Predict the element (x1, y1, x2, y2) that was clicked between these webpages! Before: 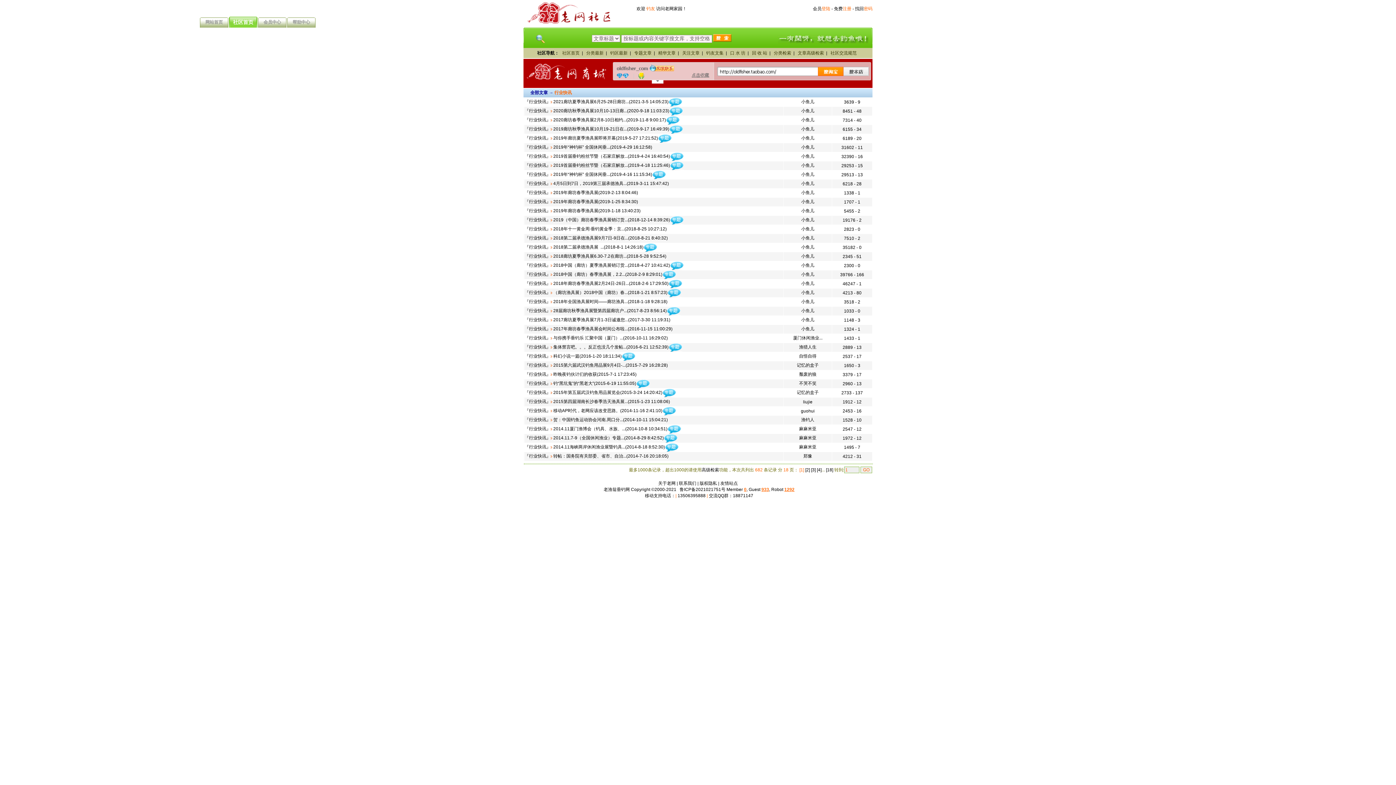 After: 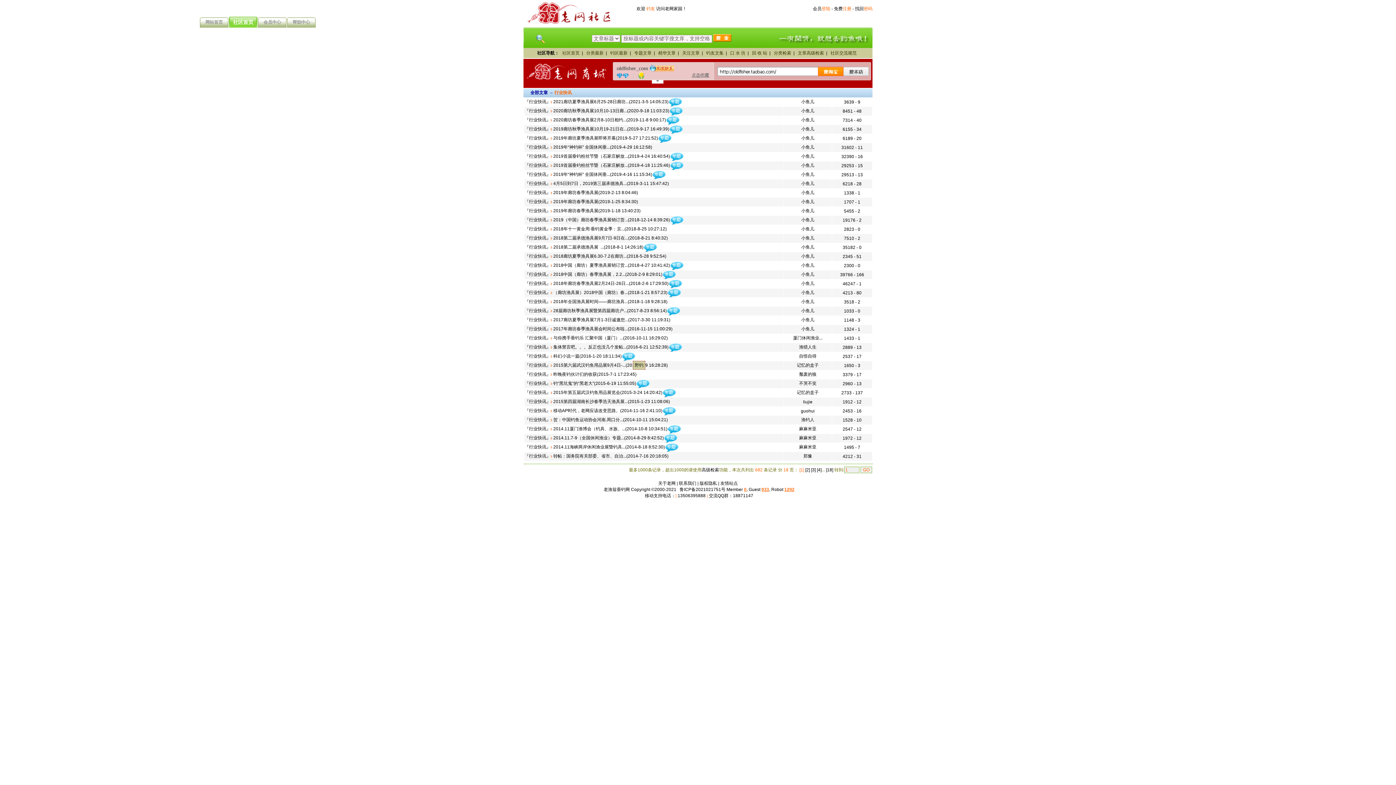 Action: bbox: (621, 353, 635, 358)